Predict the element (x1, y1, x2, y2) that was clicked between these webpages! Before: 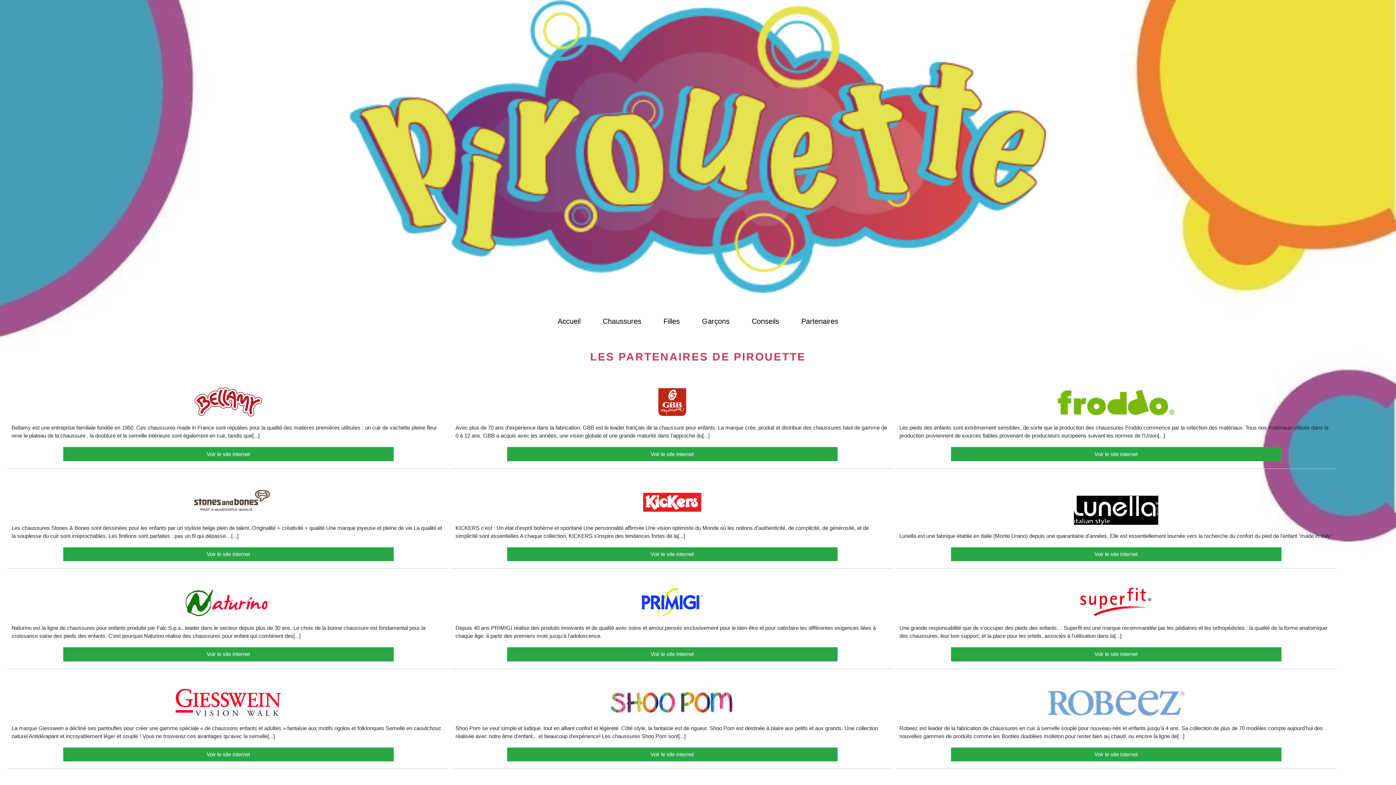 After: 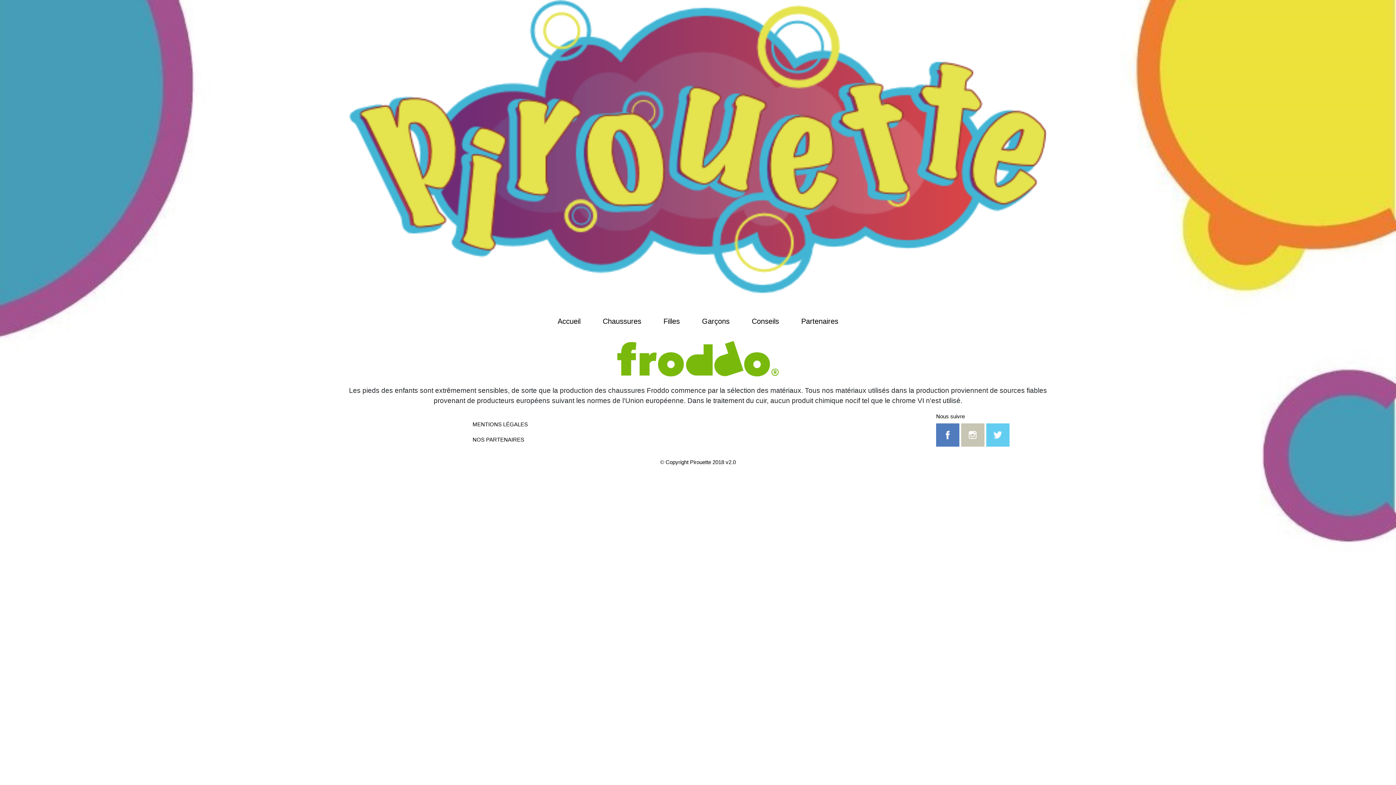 Action: label: Voir le site internet bbox: (951, 447, 1281, 461)